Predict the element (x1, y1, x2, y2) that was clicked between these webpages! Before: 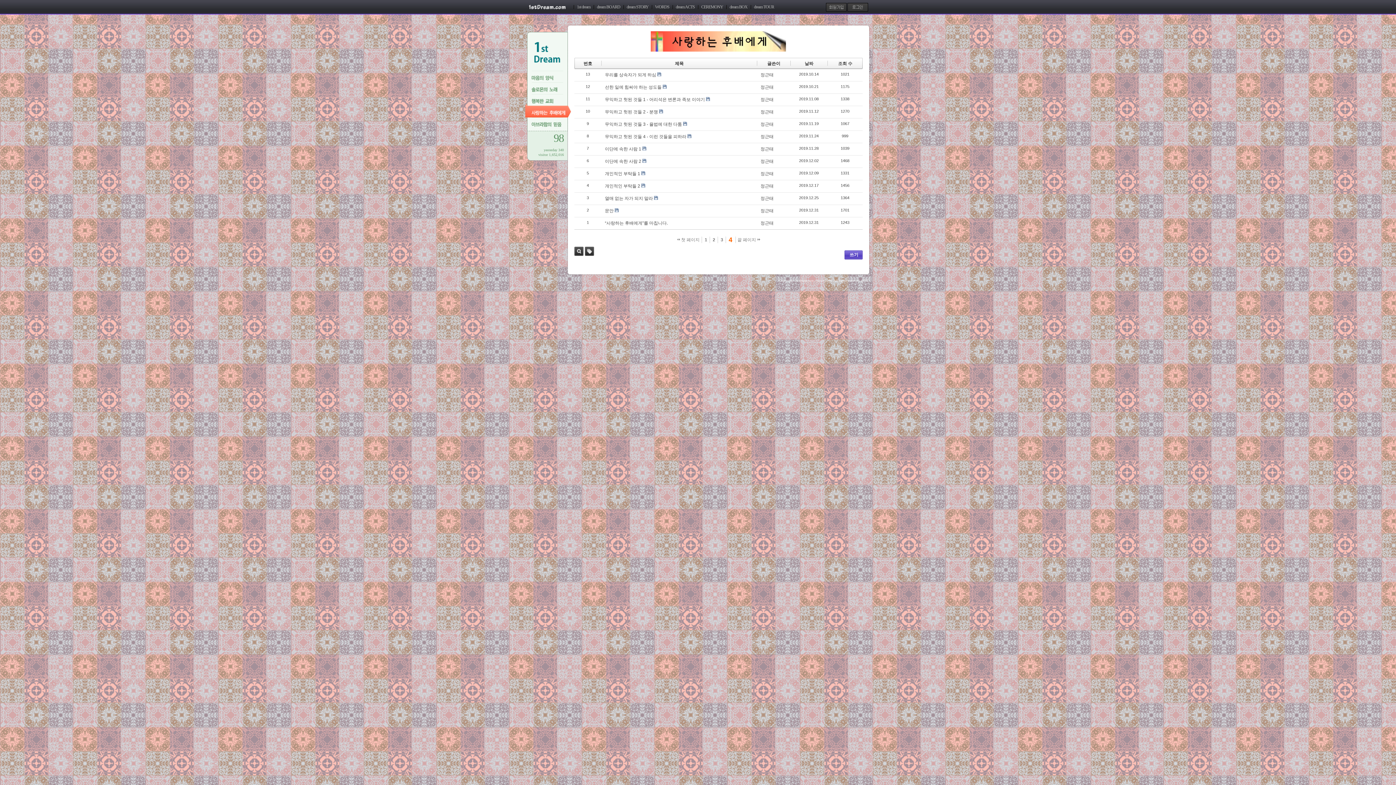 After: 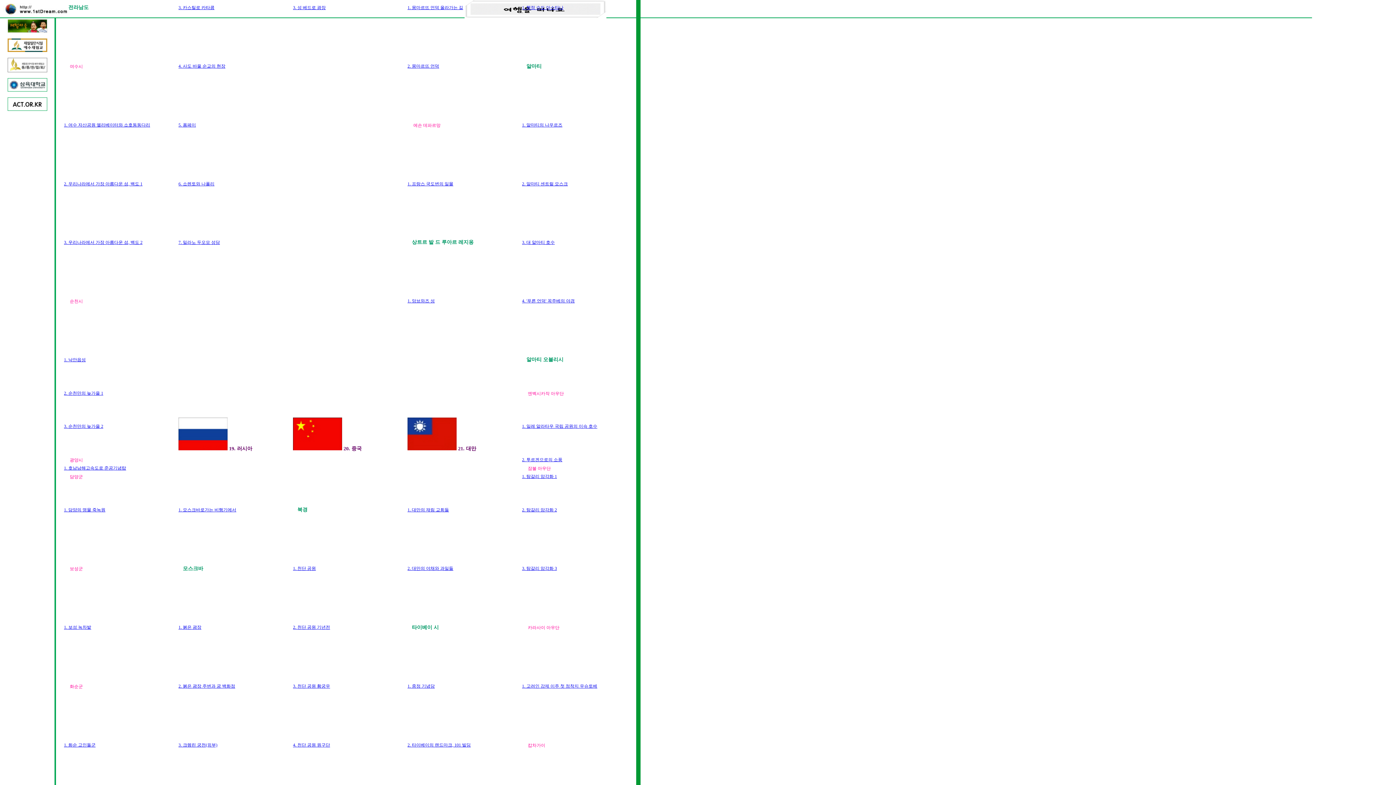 Action: label: dream TOUR bbox: (750, 2, 777, 10)